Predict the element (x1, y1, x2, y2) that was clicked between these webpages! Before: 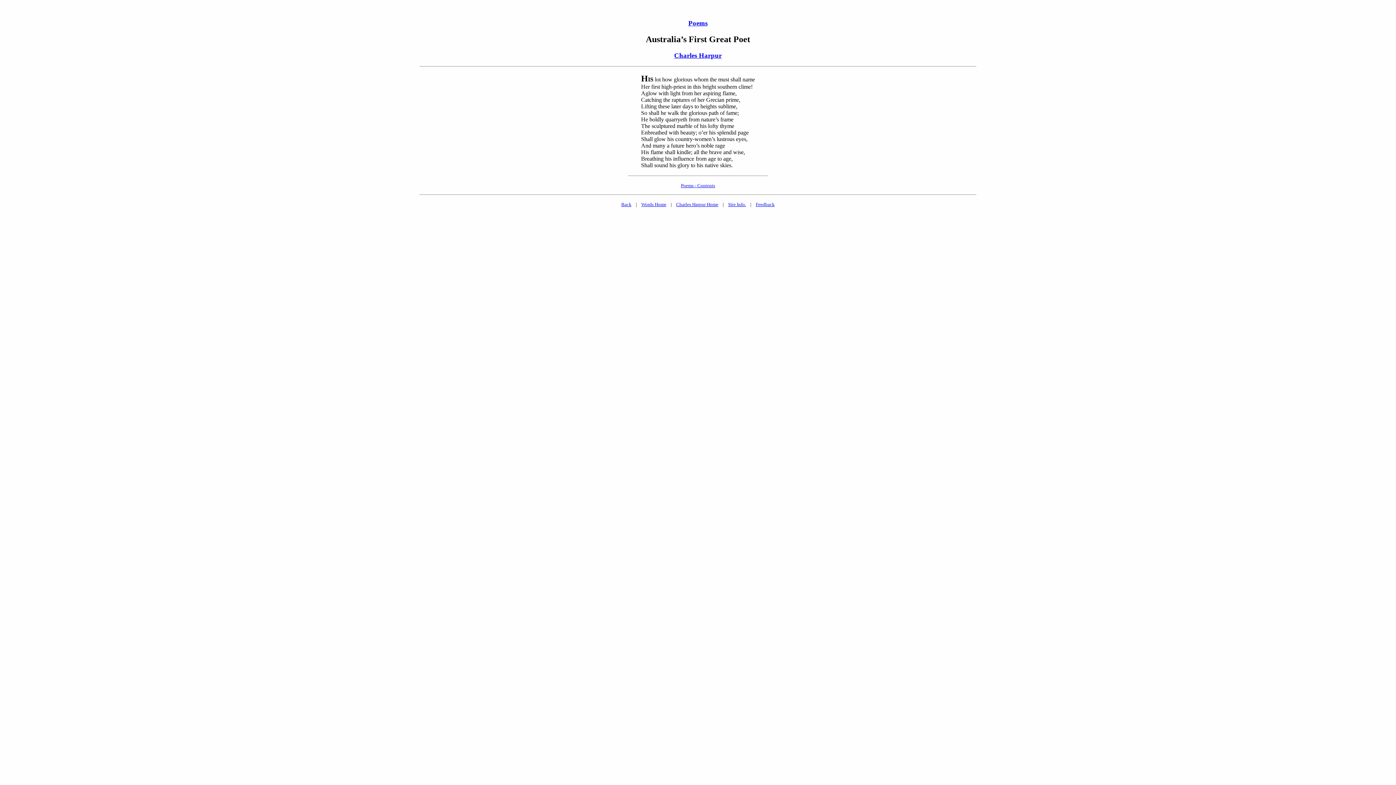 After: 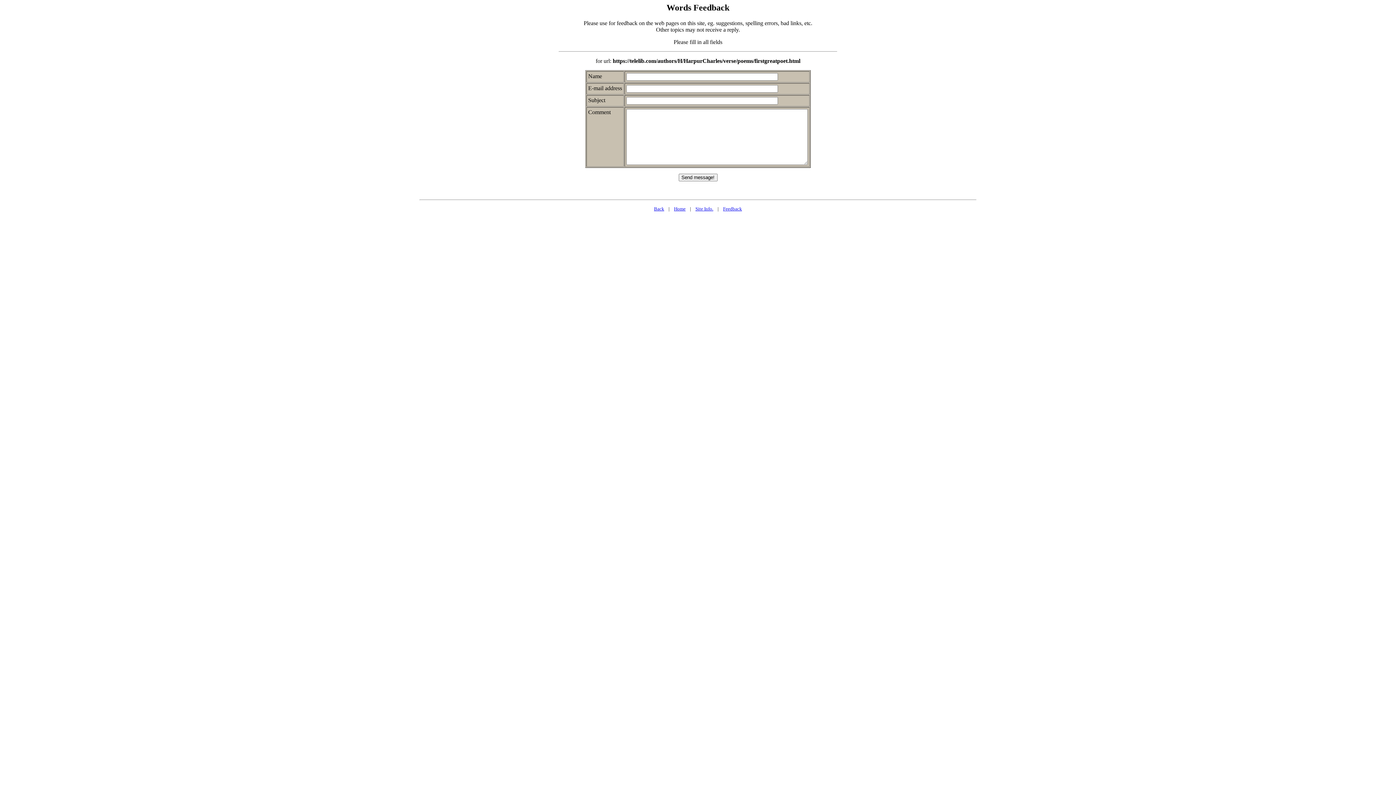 Action: bbox: (756, 201, 774, 207) label: Feedback